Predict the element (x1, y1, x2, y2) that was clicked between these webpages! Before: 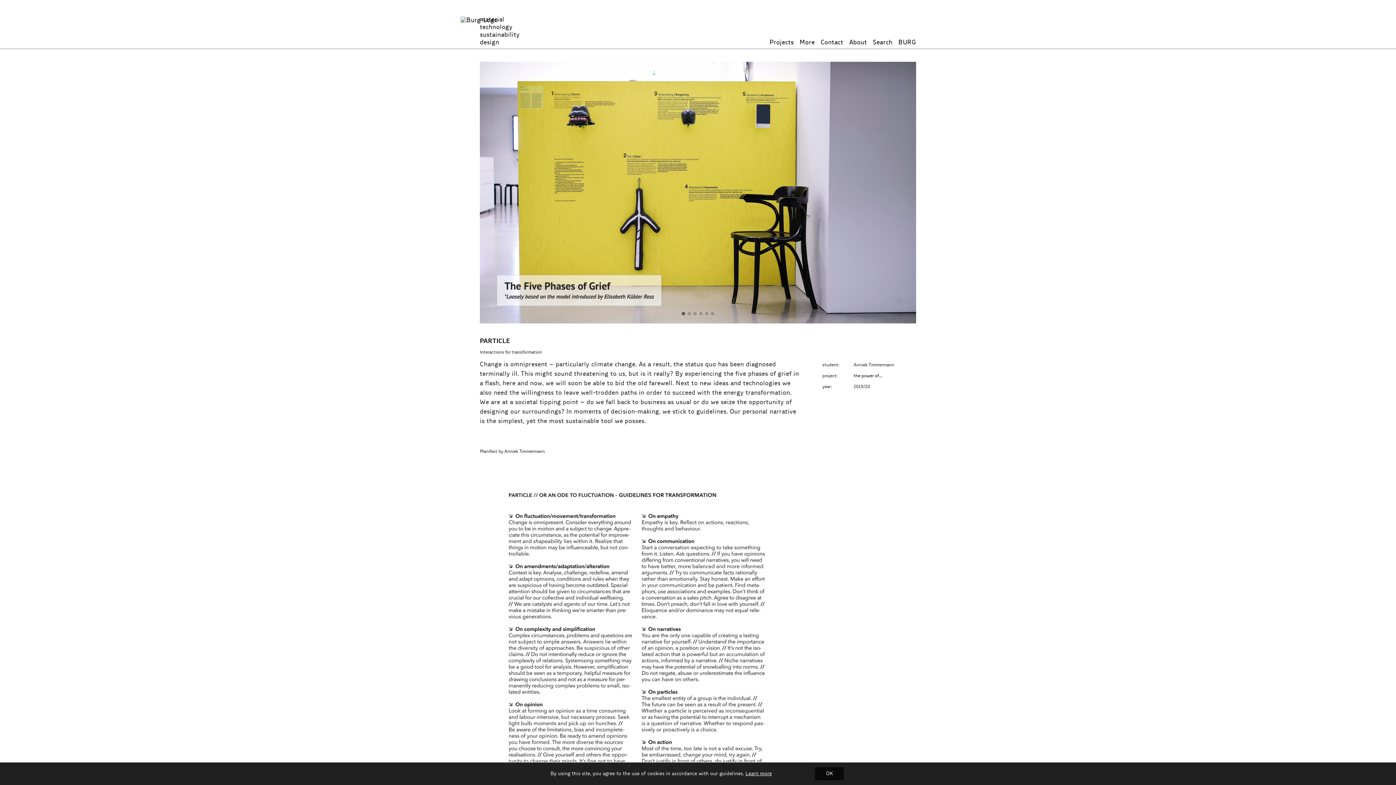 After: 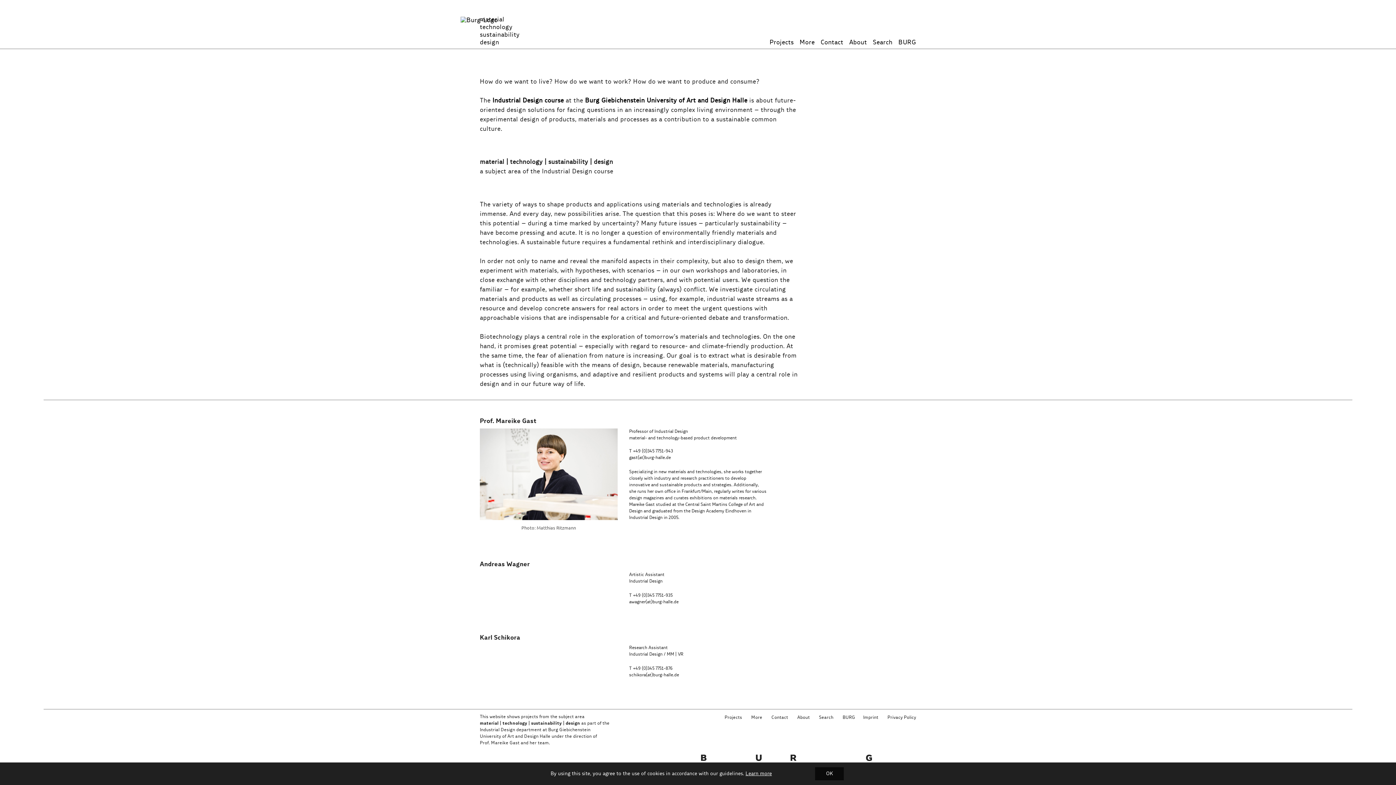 Action: label: About bbox: (849, 39, 867, 45)